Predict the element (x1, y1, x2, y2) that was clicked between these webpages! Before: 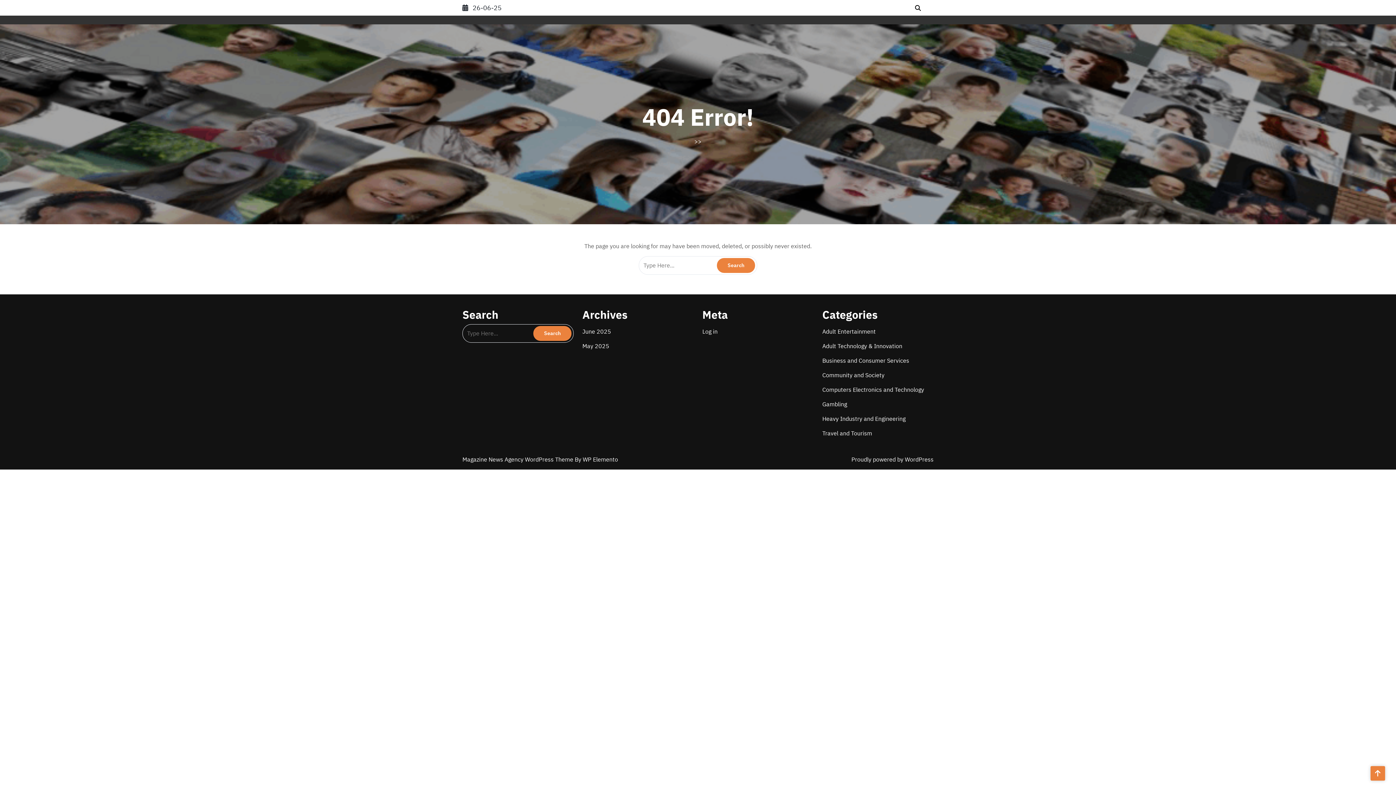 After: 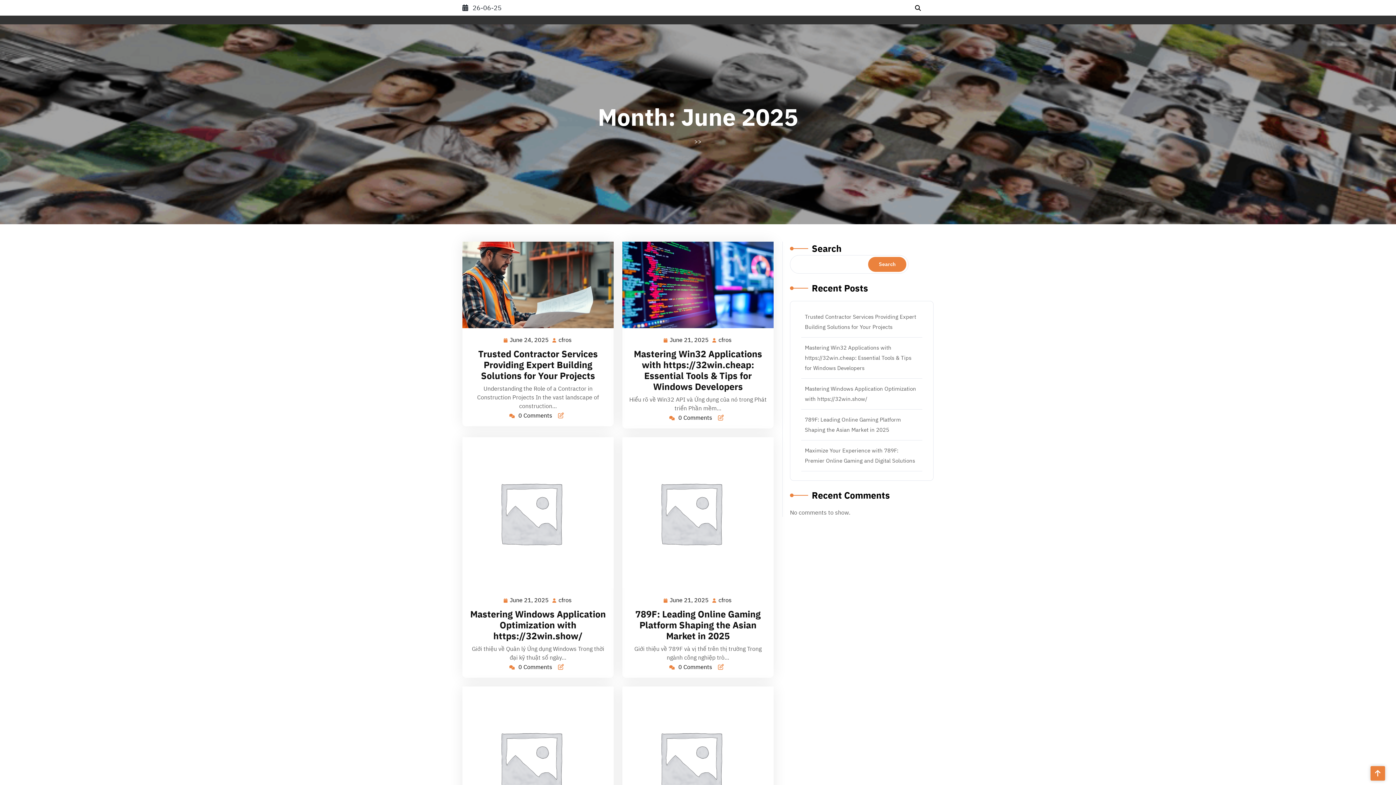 Action: bbox: (582, 328, 611, 335) label: June 2025